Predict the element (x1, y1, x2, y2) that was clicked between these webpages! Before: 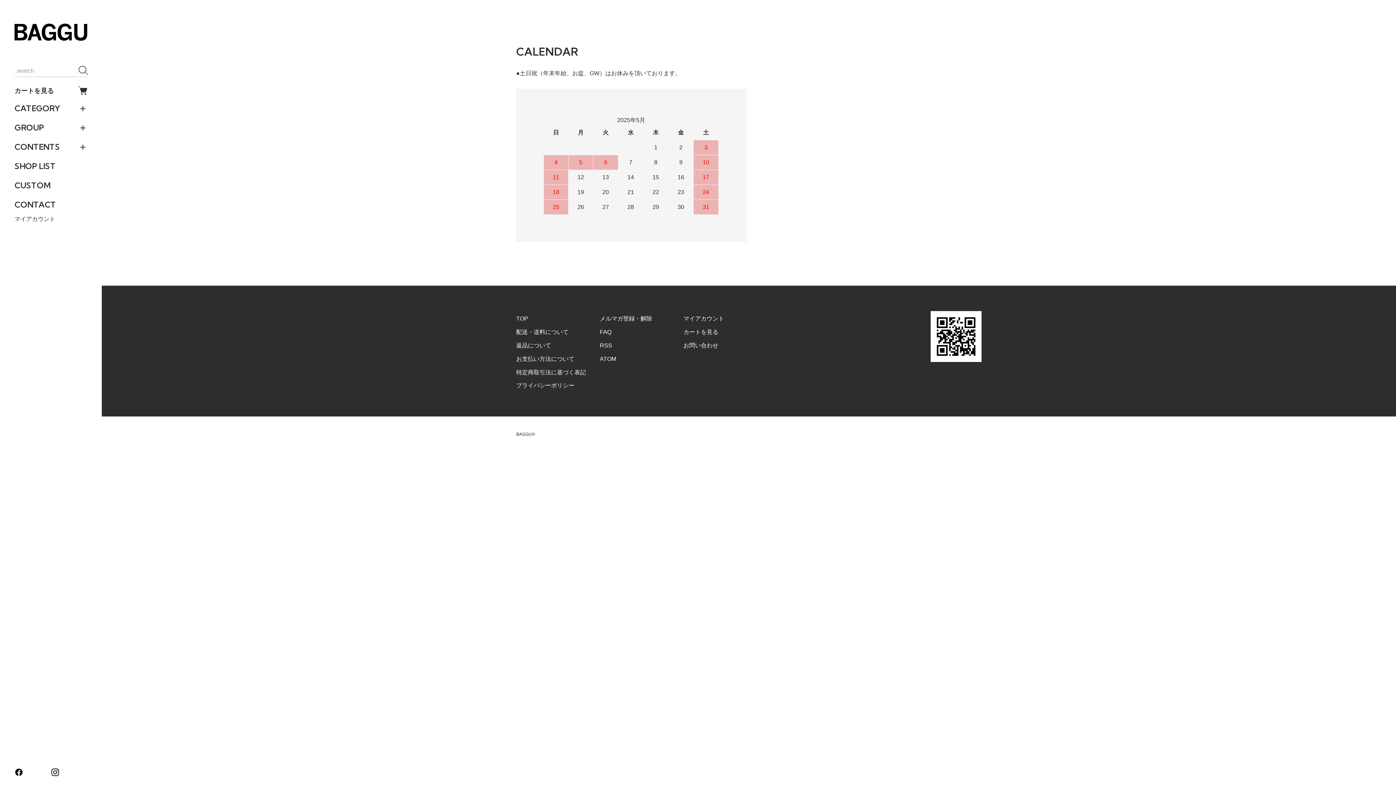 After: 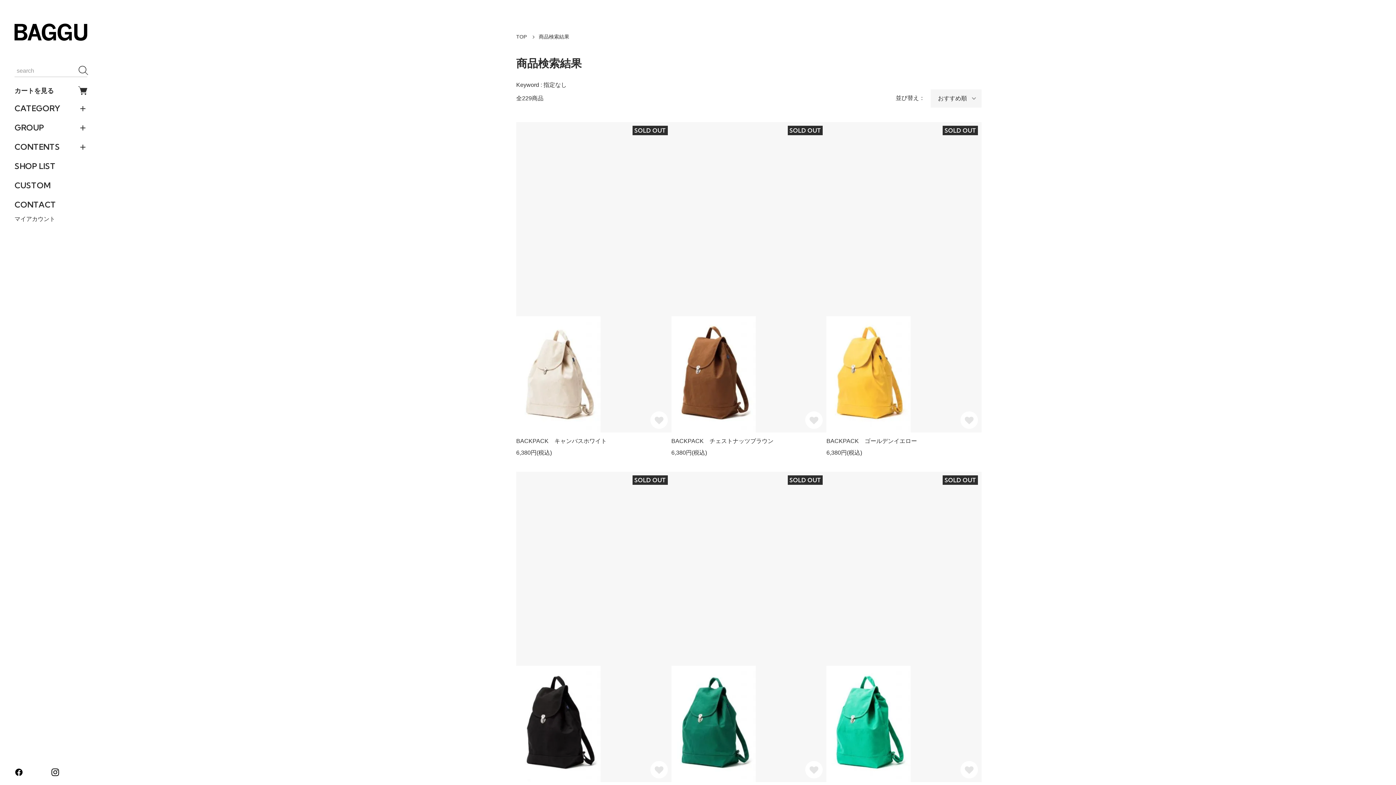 Action: bbox: (77, 64, 89, 76)